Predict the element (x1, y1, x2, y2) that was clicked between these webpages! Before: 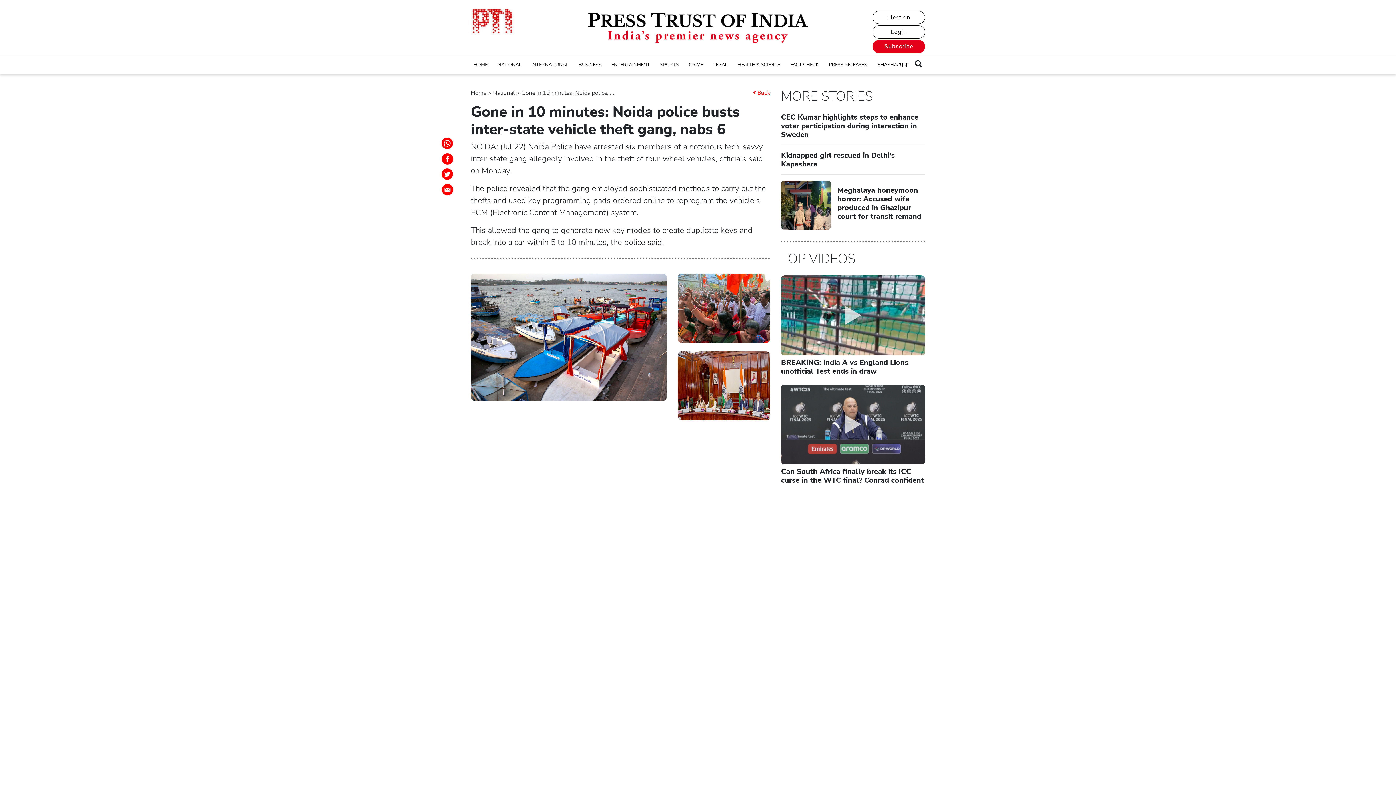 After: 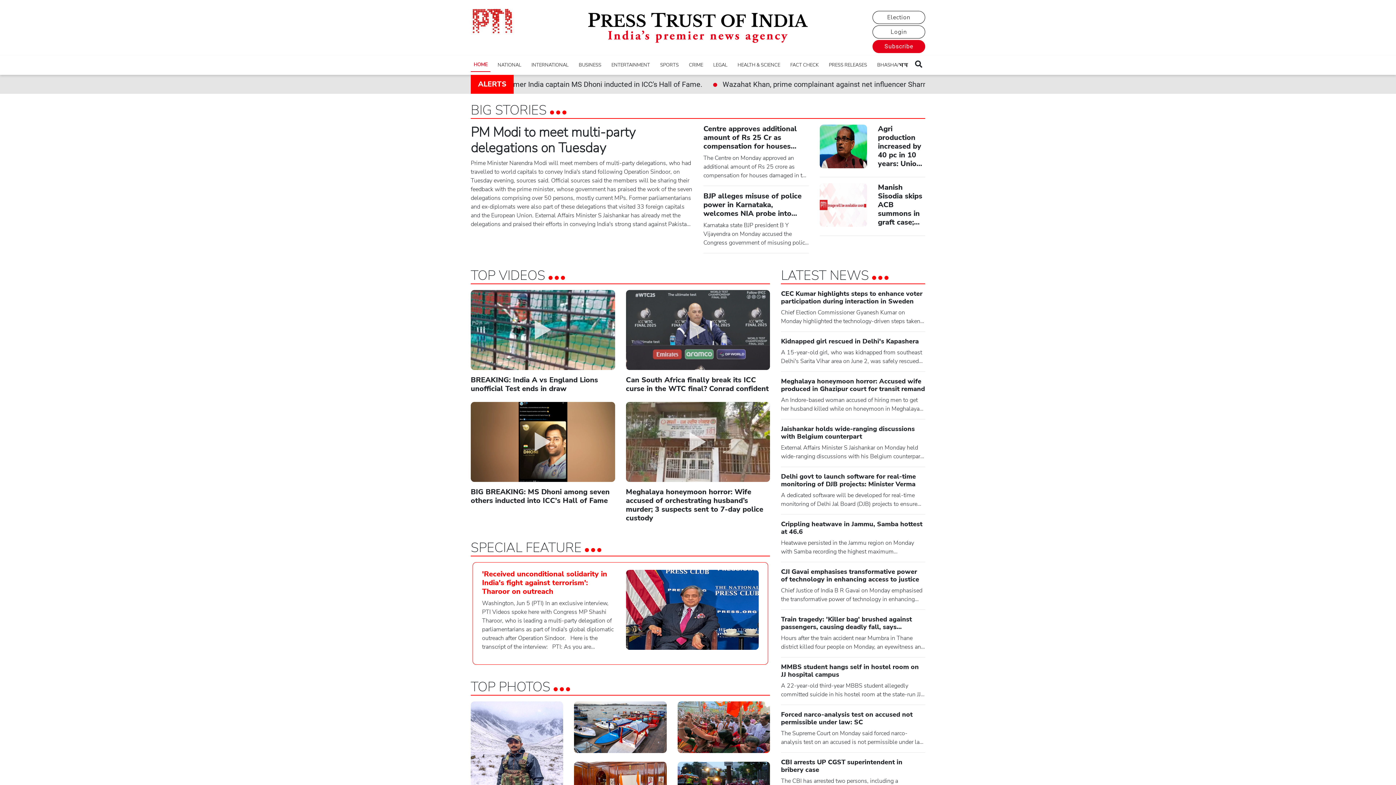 Action: label: Home bbox: (470, 88, 486, 96)